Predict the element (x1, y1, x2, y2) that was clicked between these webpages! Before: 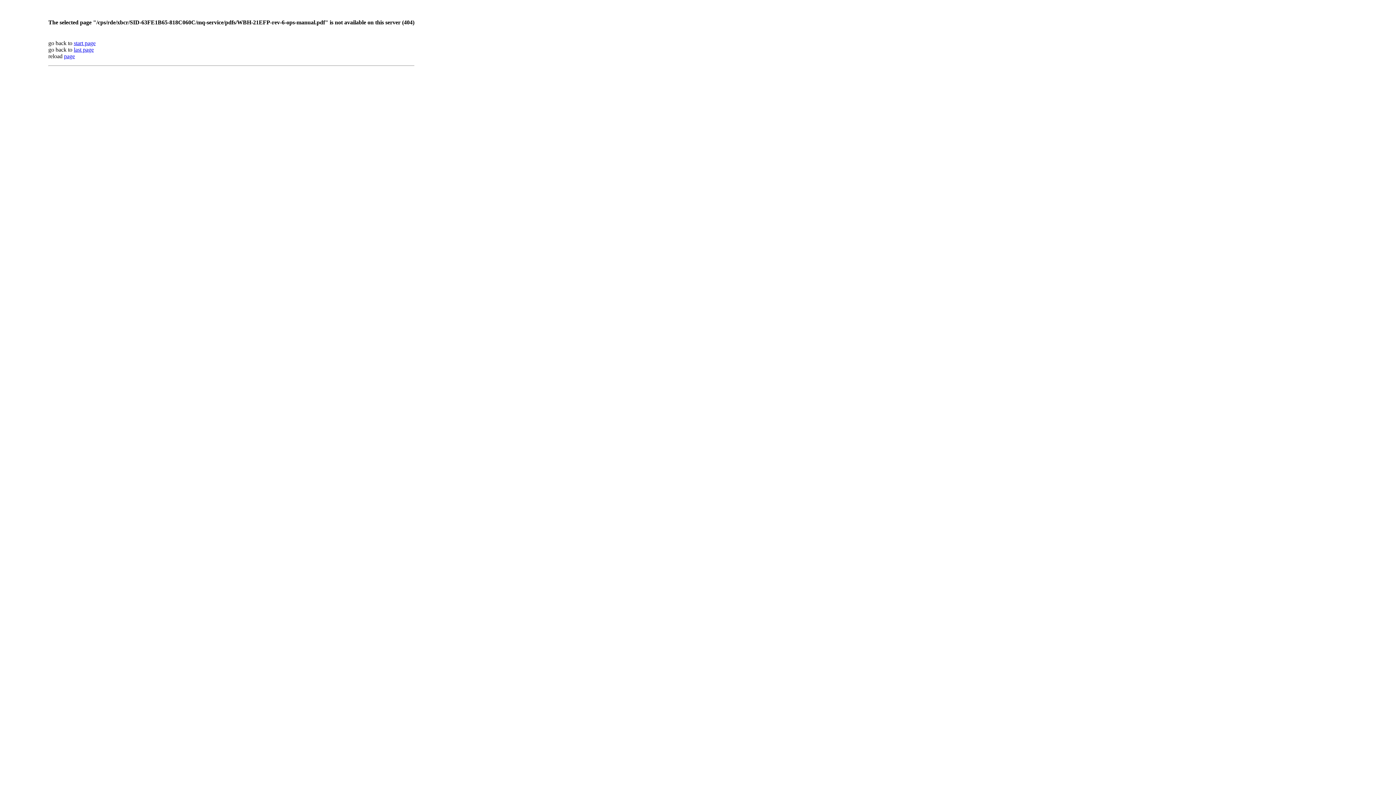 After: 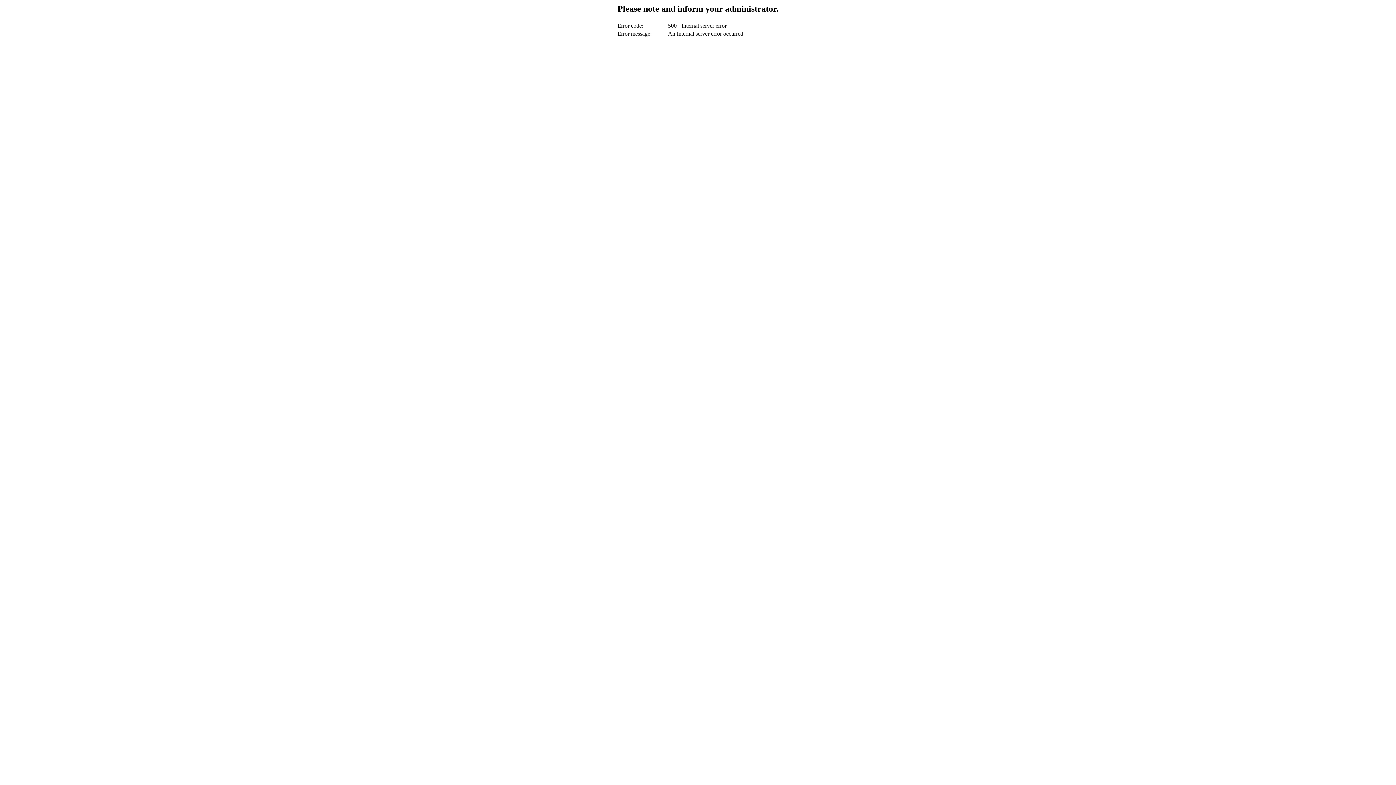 Action: label: start page bbox: (73, 40, 95, 46)